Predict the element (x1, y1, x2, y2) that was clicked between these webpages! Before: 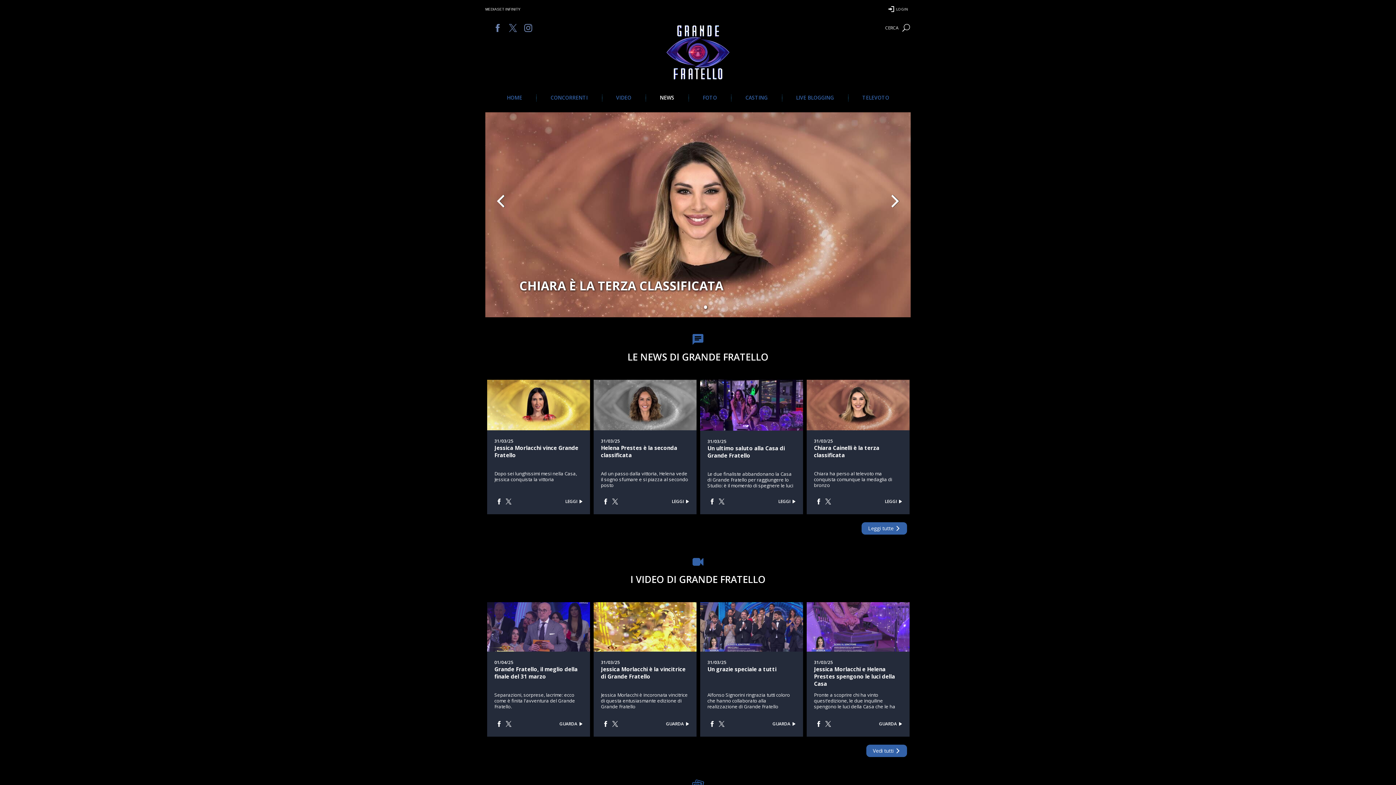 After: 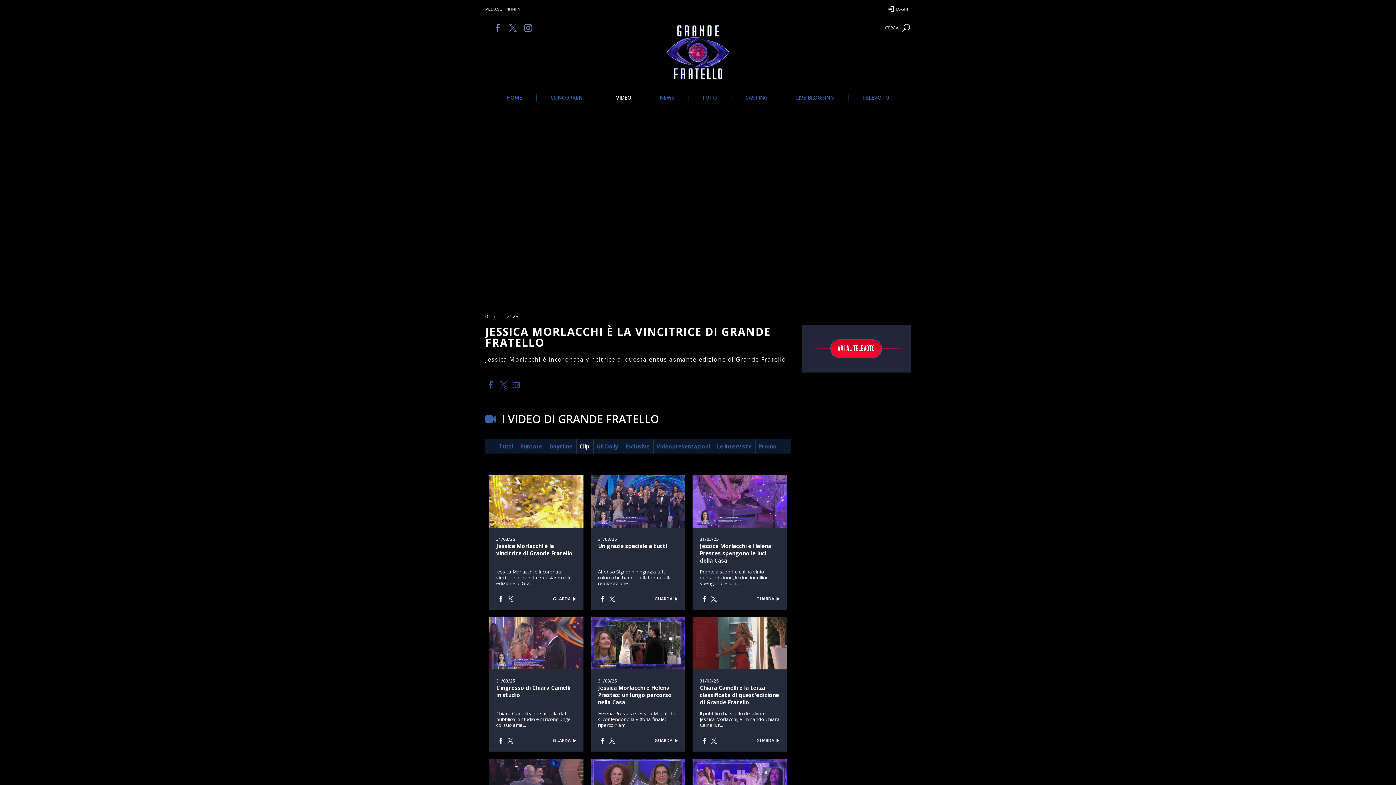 Action: bbox: (666, 715, 689, 733) label: GUARDA